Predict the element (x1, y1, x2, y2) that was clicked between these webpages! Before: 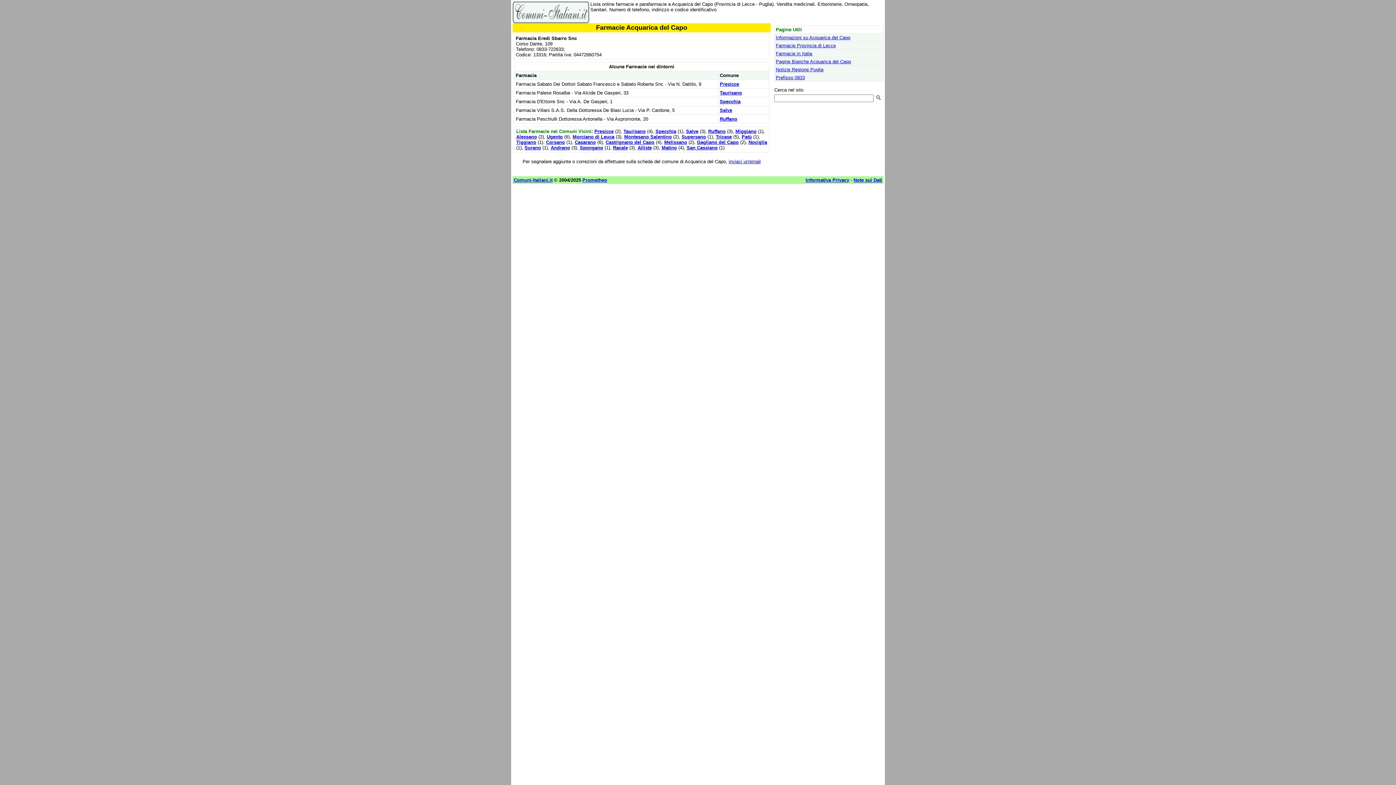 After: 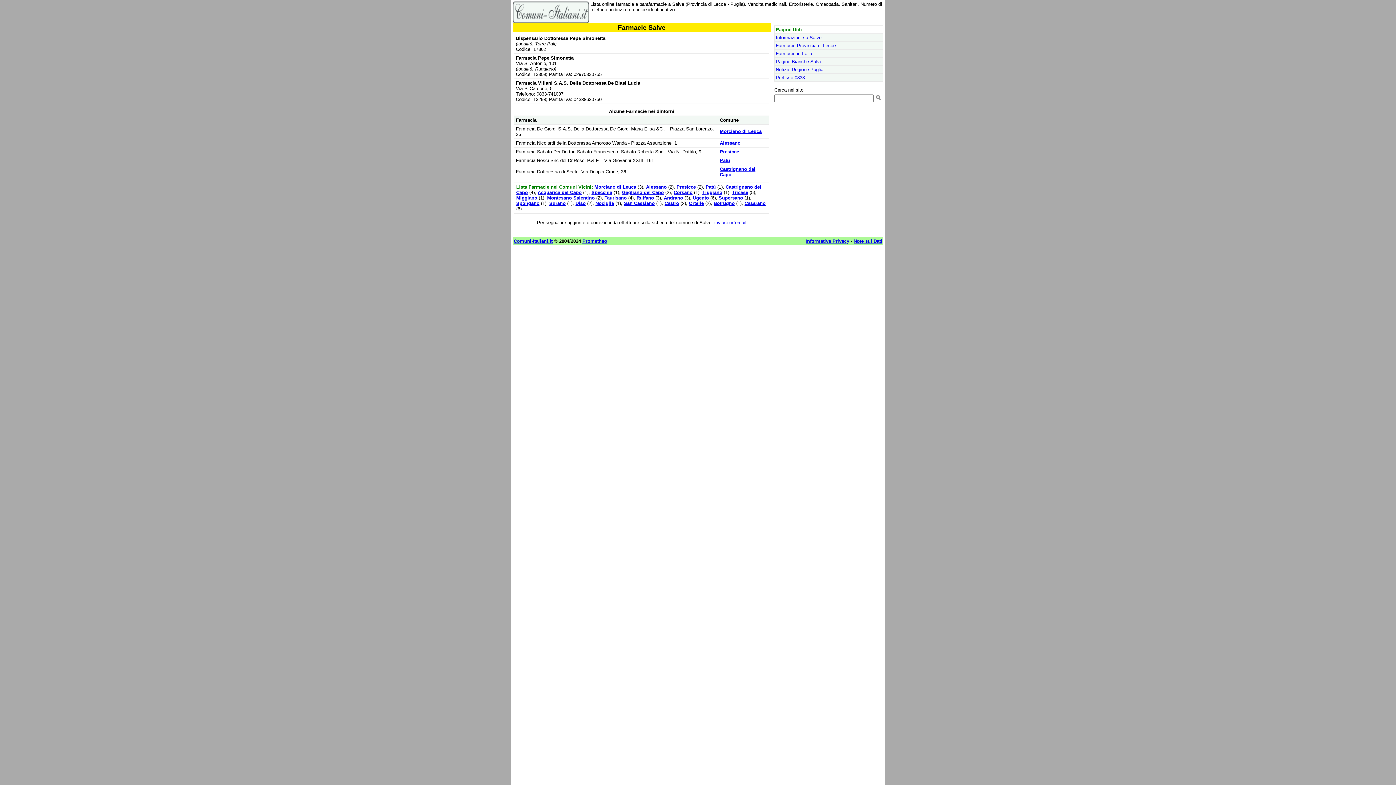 Action: label: Salve bbox: (720, 107, 732, 113)